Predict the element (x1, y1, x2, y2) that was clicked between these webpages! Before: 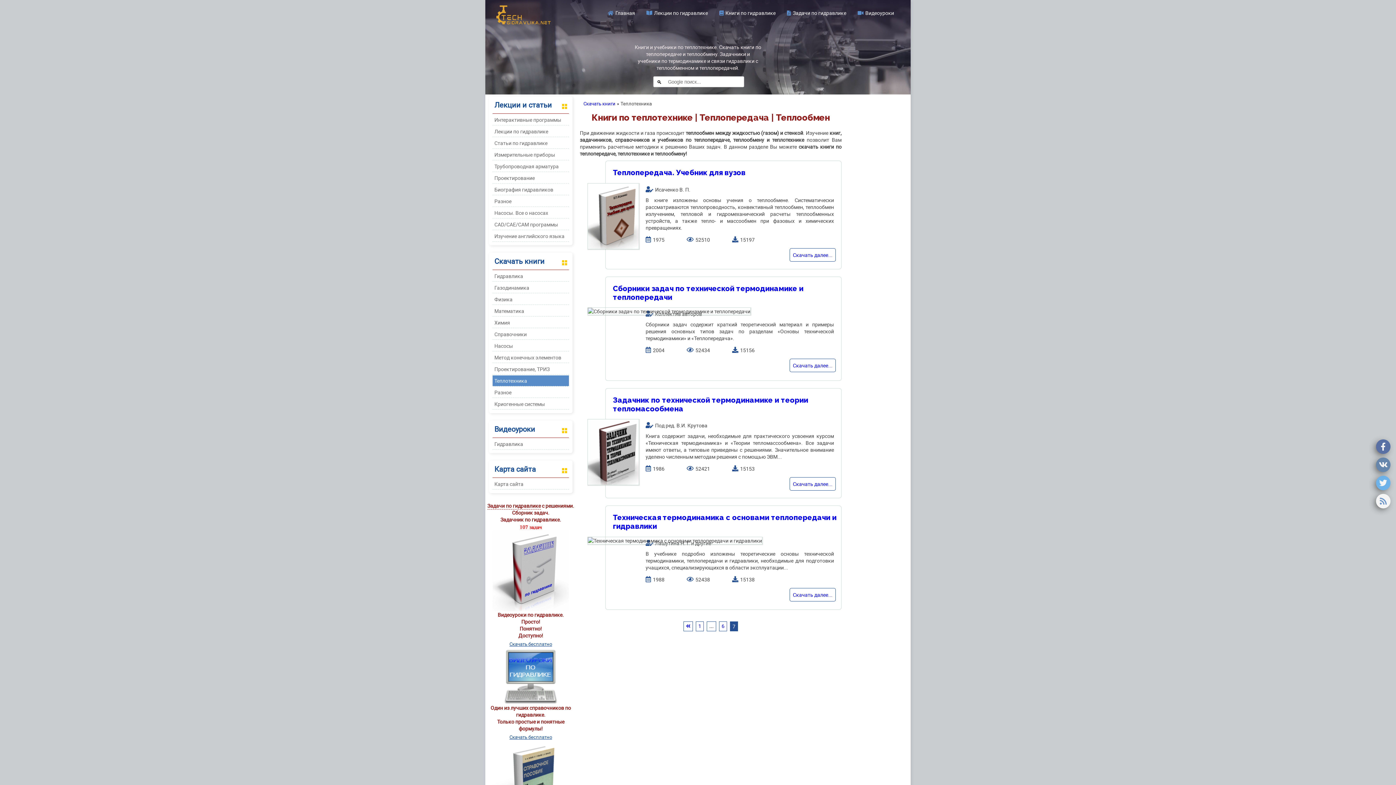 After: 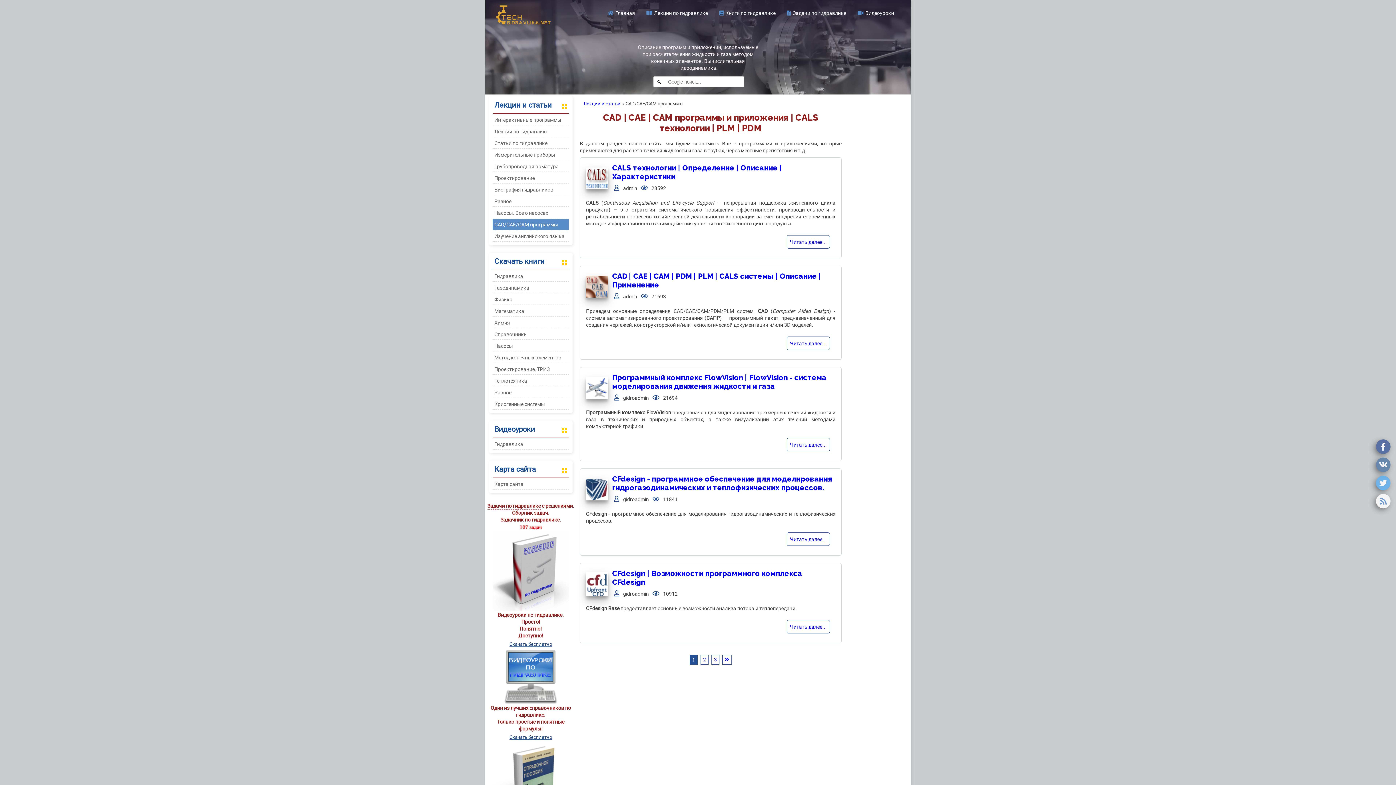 Action: bbox: (492, 219, 569, 230) label: CAD/CAE/CAM программы